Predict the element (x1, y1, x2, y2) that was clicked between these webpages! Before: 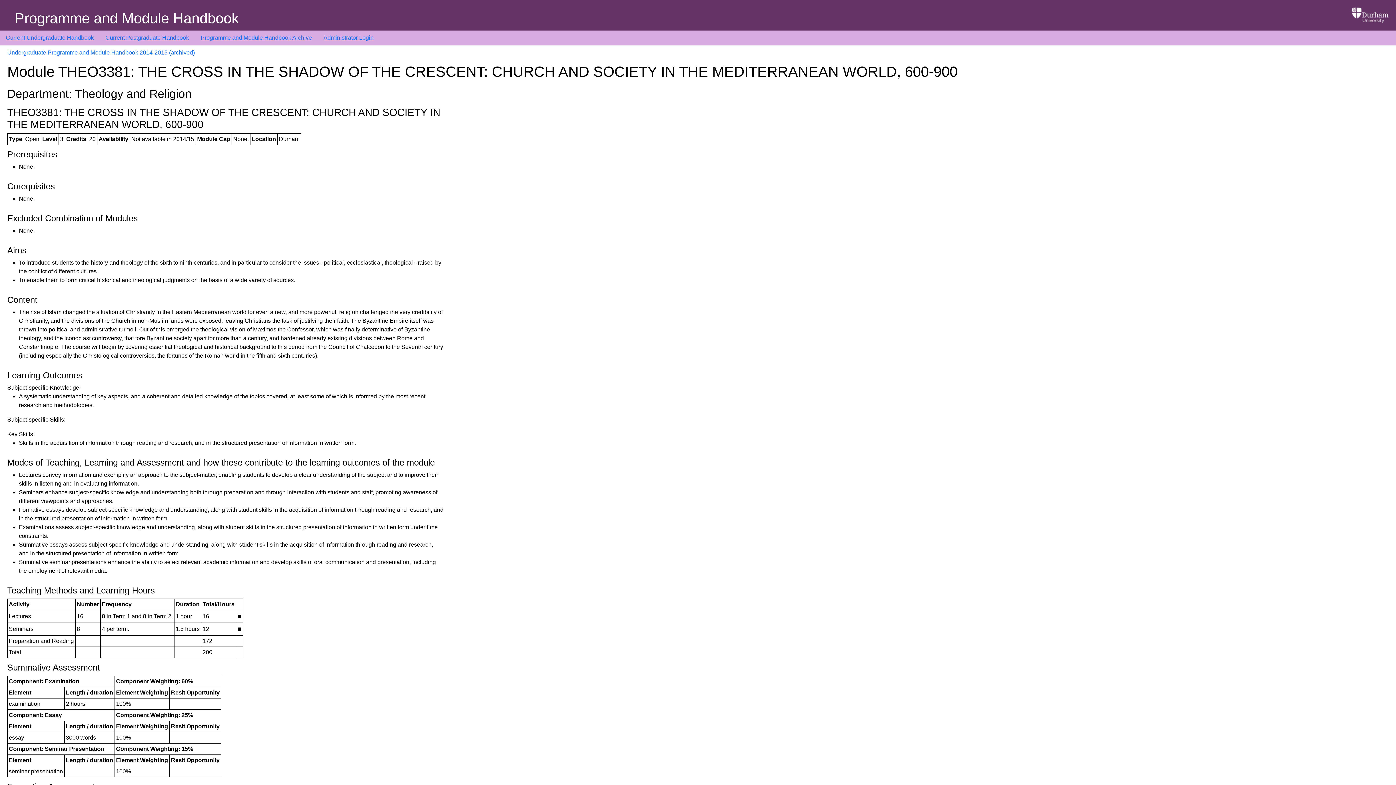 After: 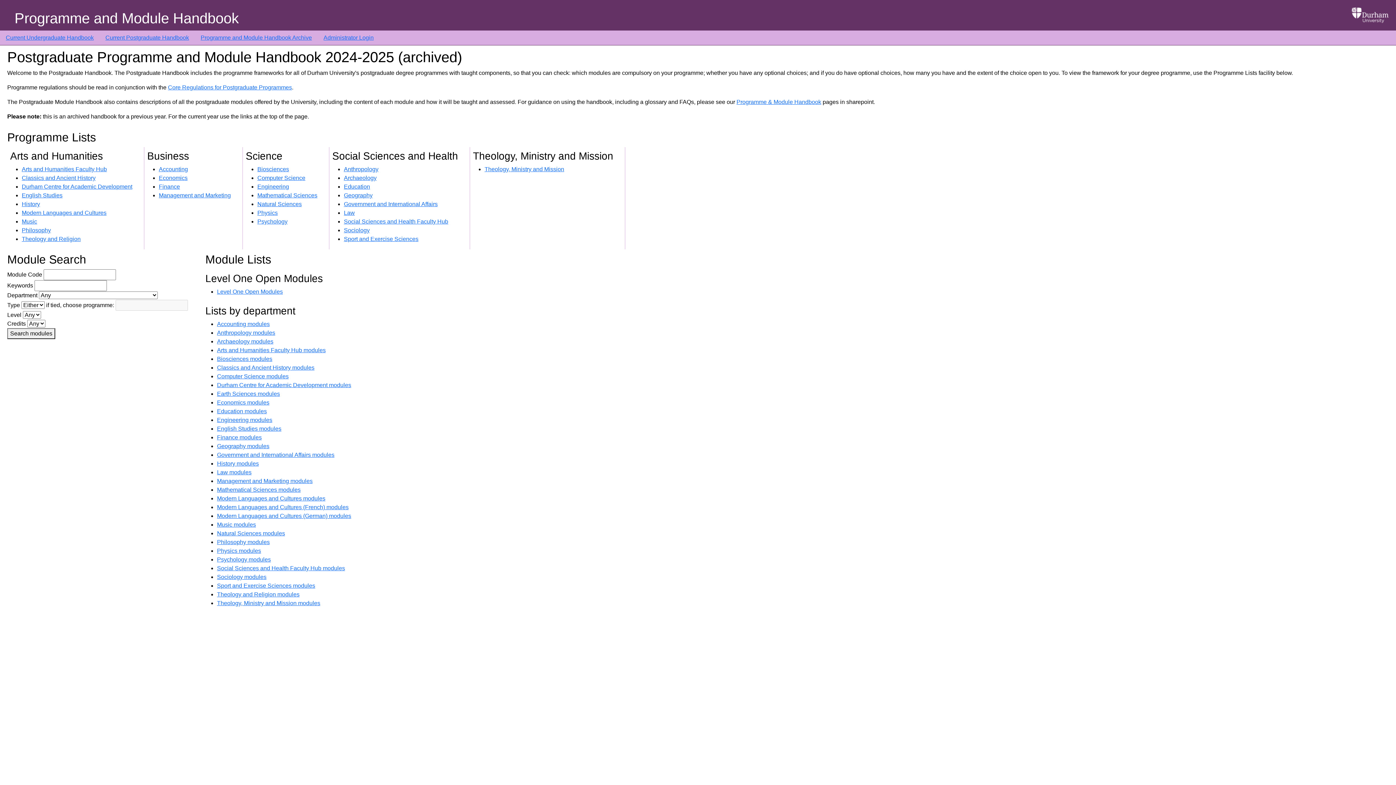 Action: label: Current Postgraduate Handbook bbox: (105, 34, 189, 40)